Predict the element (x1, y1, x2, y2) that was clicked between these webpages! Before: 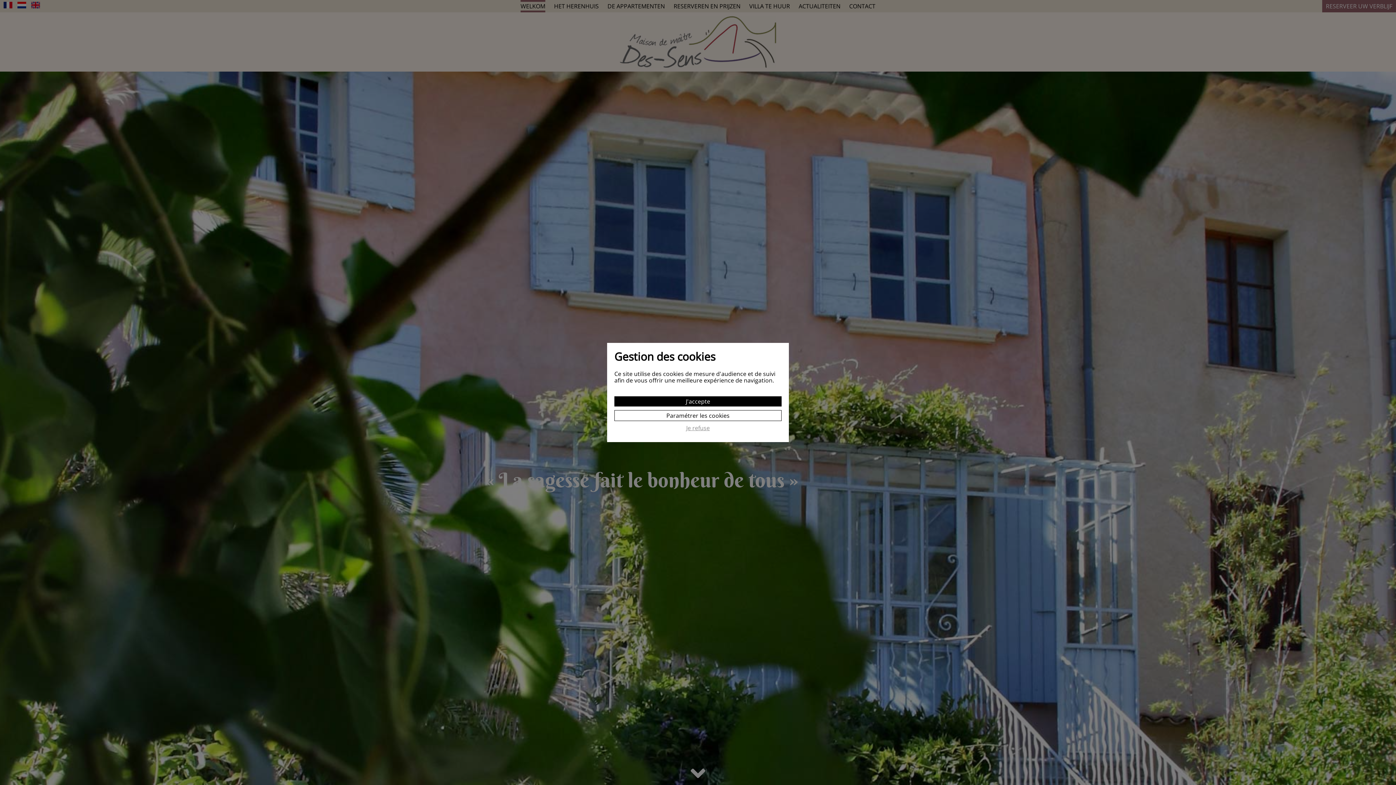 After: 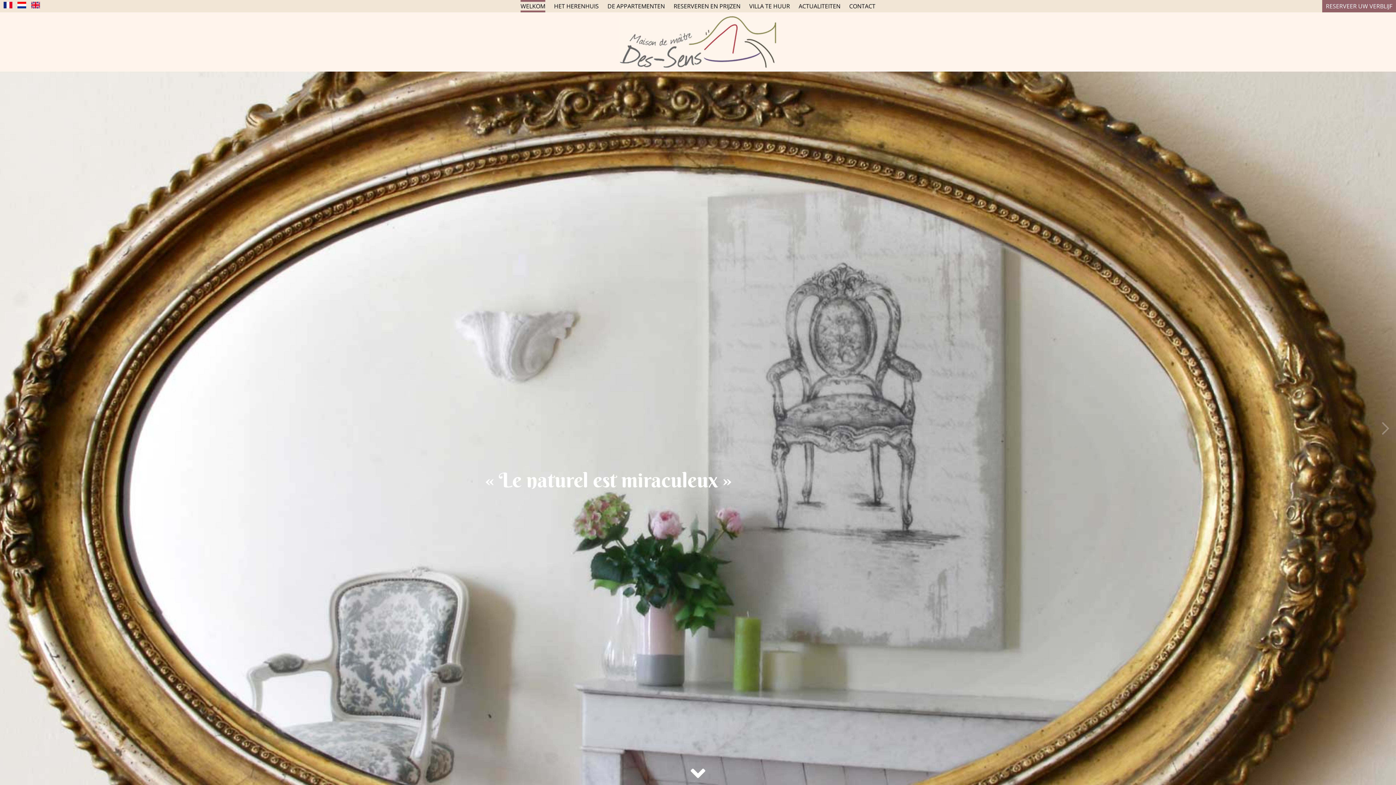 Action: bbox: (614, 396, 781, 406) label: J'accepte